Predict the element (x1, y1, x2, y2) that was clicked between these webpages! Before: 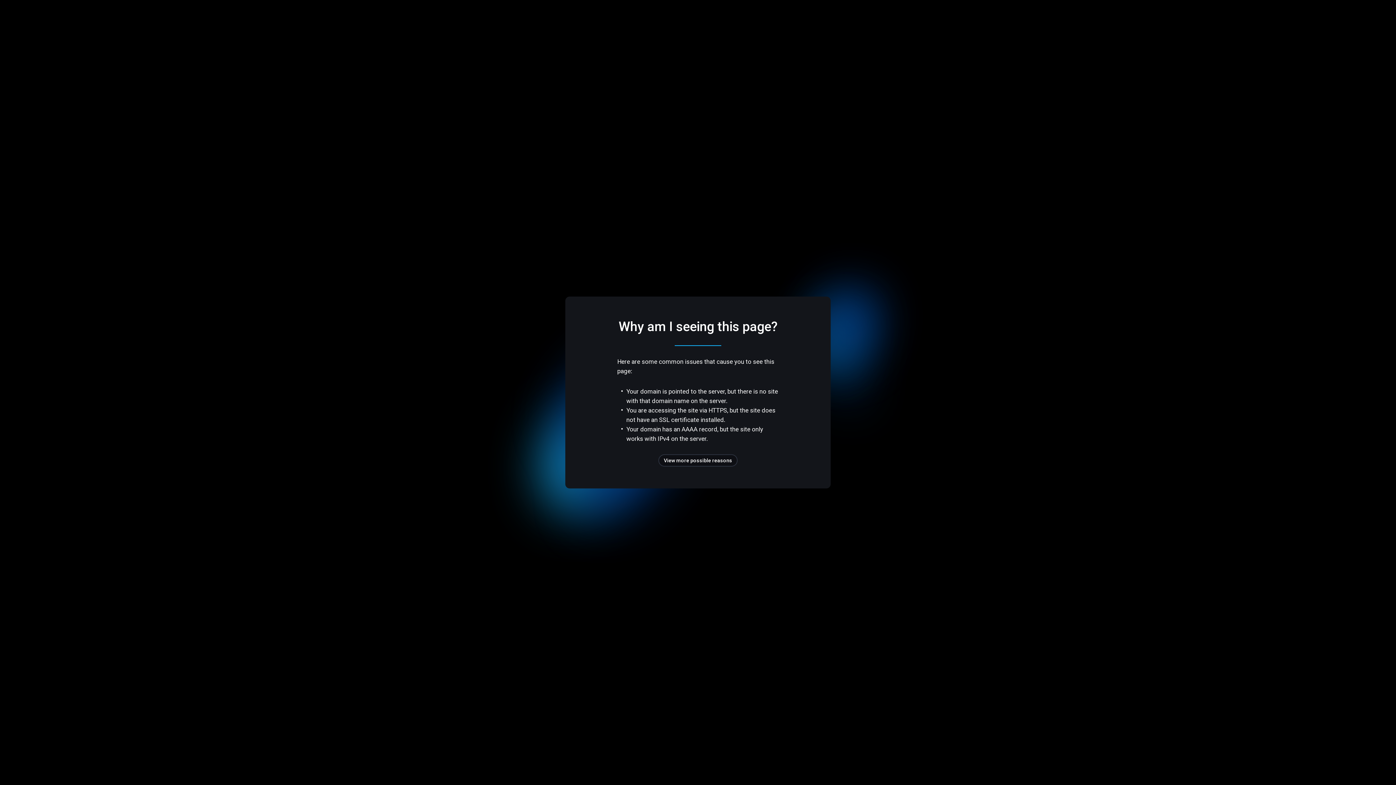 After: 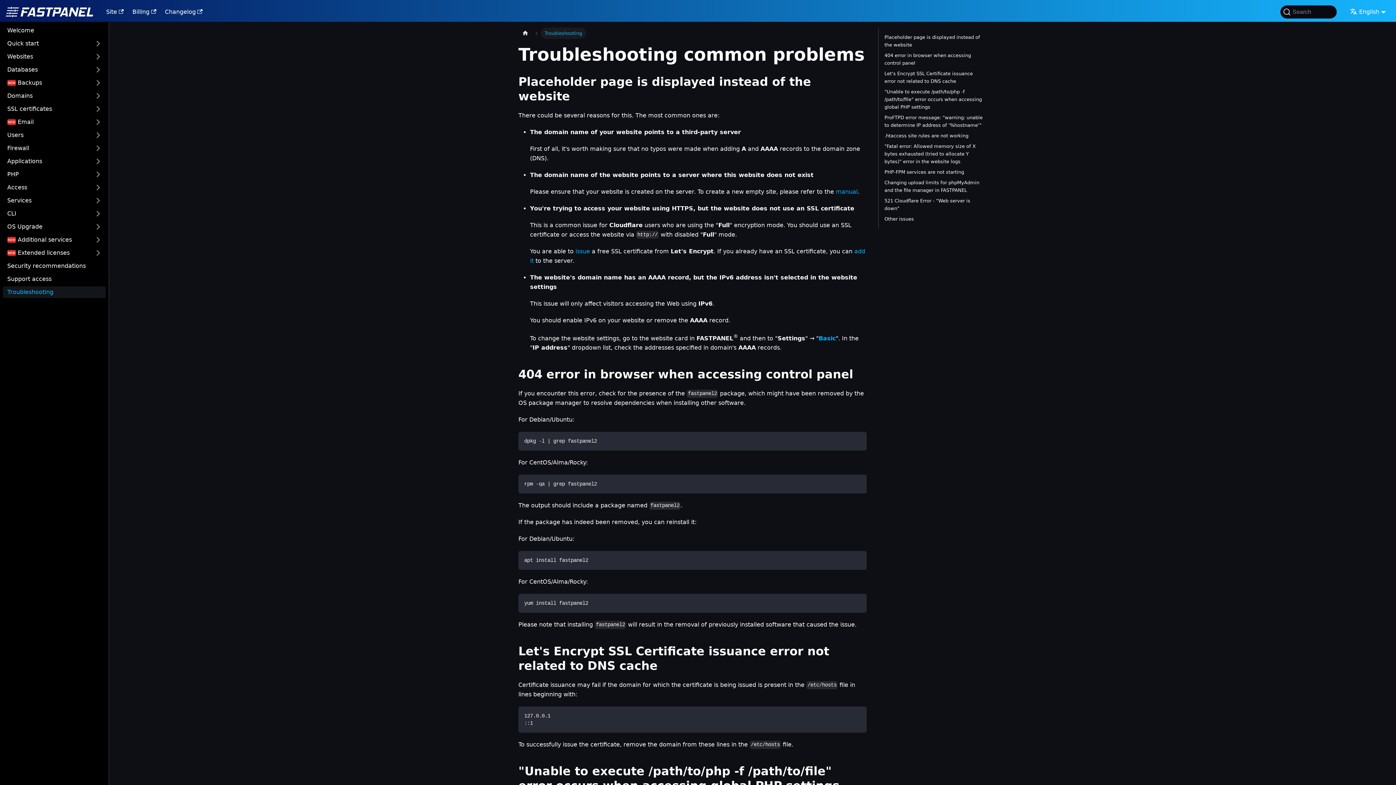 Action: label: View more possible reasons bbox: (658, 454, 737, 466)